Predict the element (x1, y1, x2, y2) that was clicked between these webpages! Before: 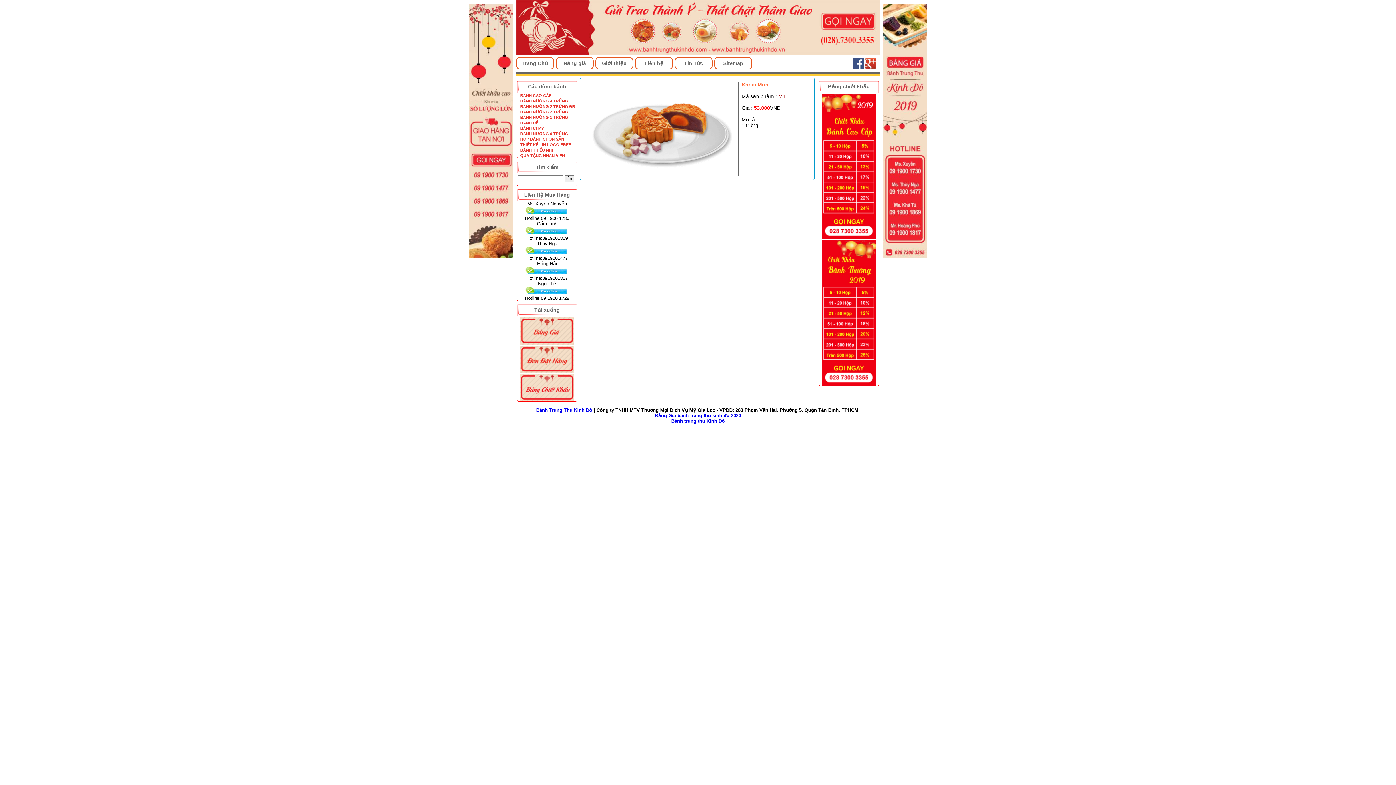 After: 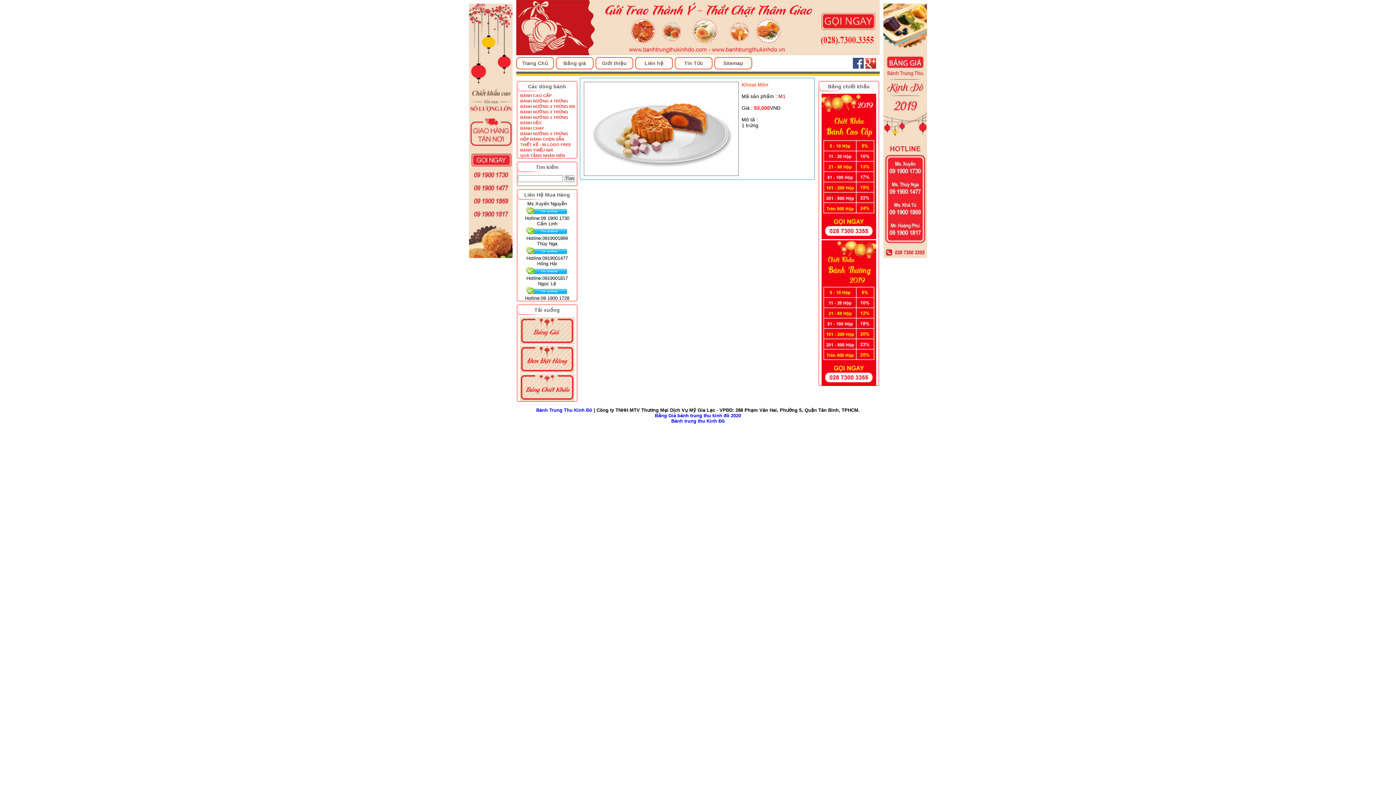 Action: bbox: (520, 369, 574, 373)